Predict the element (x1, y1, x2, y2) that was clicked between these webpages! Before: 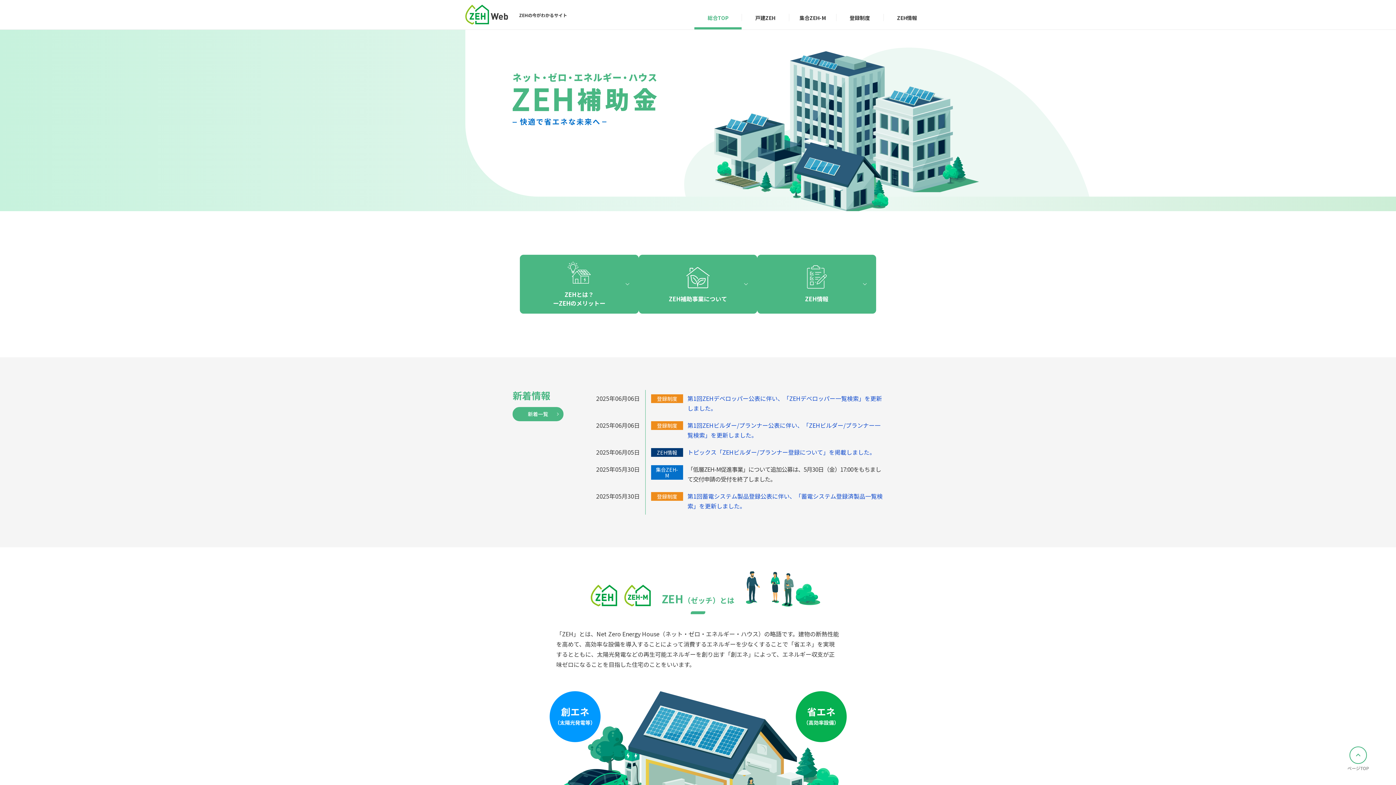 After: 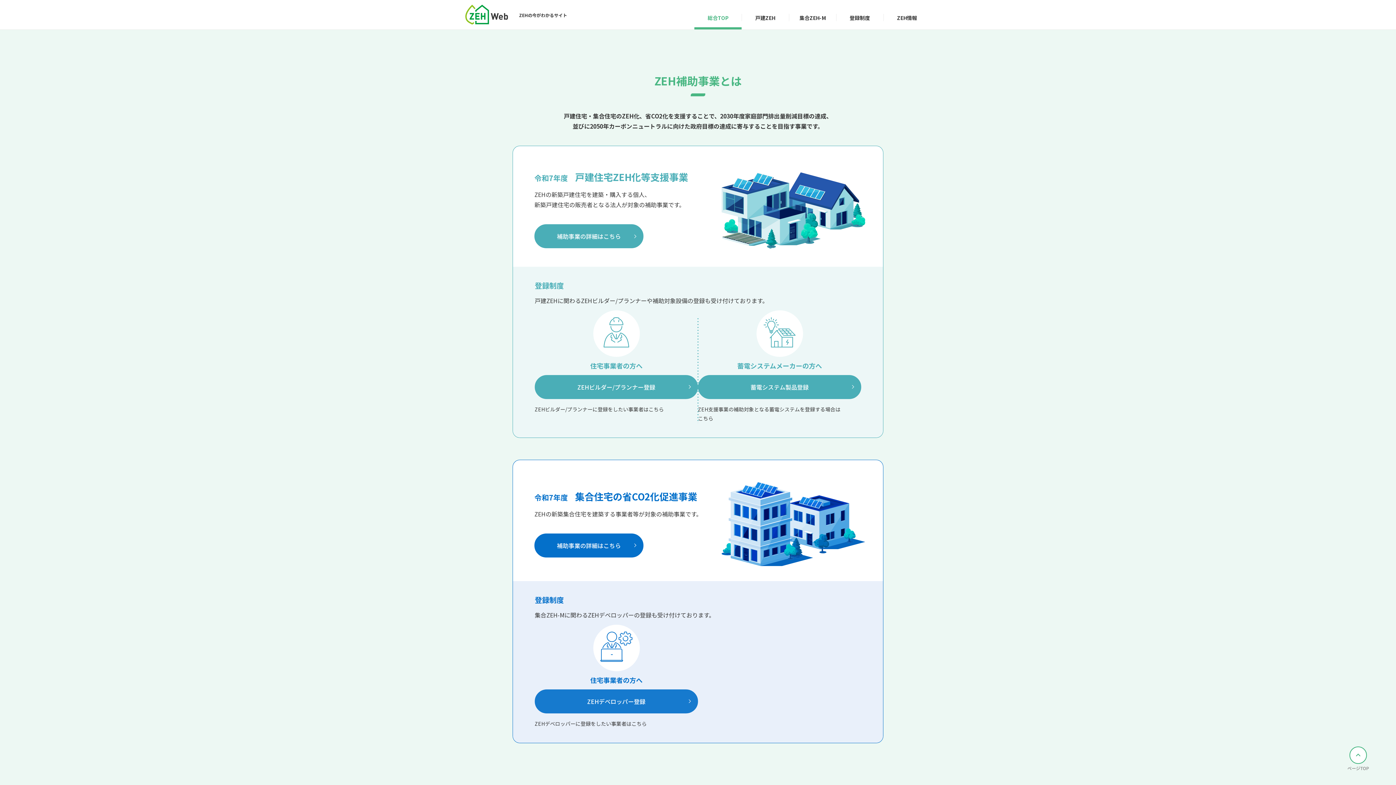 Action: bbox: (638, 254, 757, 313) label: ZEH補助事業について